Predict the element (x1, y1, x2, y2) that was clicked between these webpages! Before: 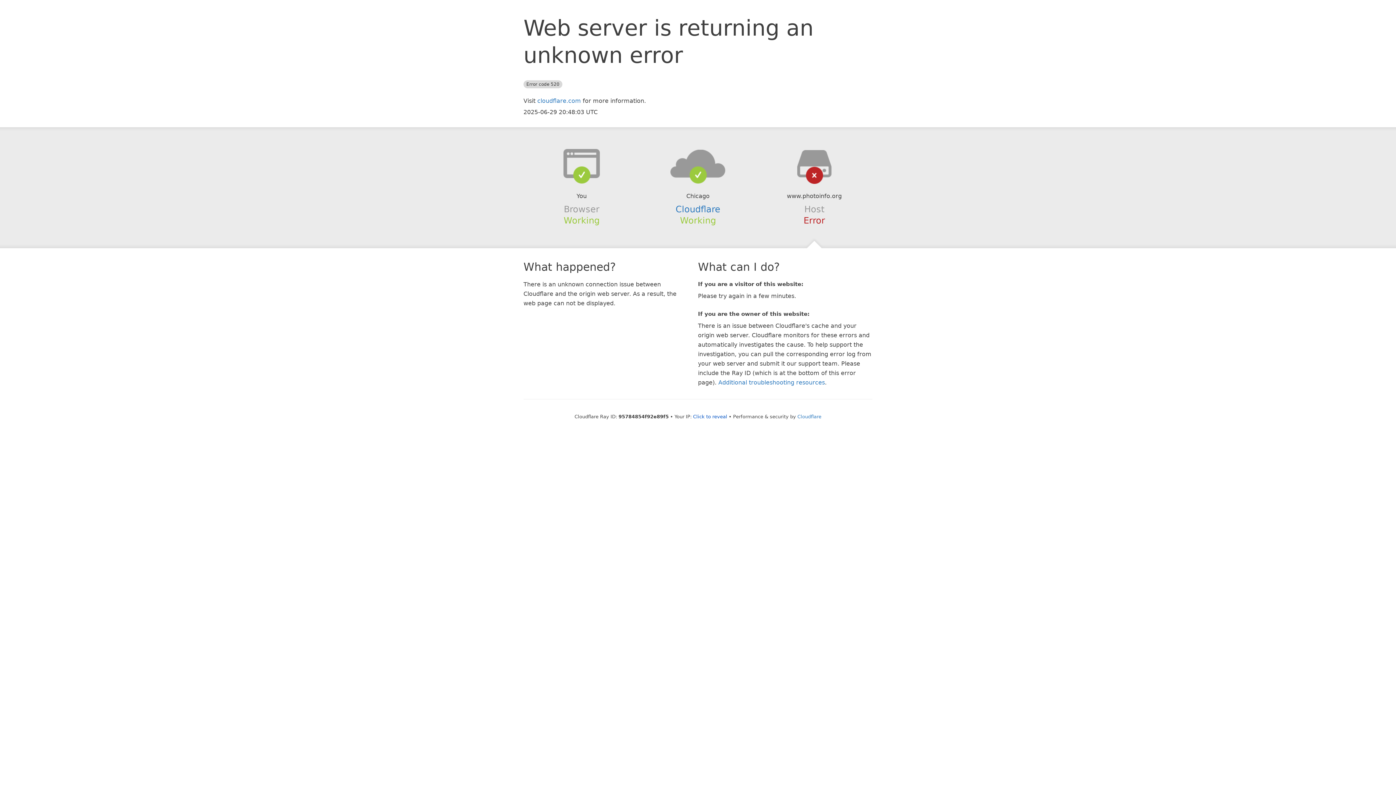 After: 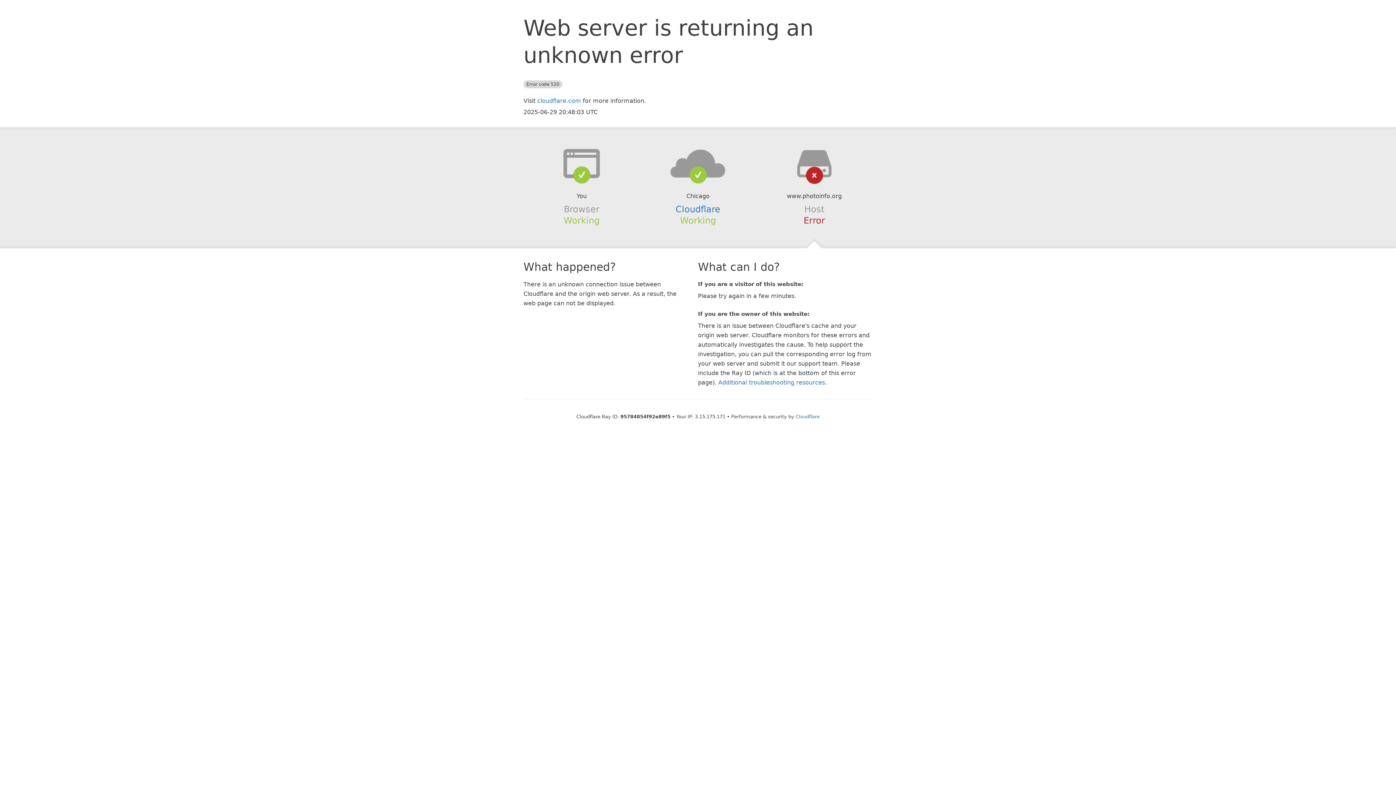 Action: label: Click to reveal bbox: (693, 414, 727, 419)